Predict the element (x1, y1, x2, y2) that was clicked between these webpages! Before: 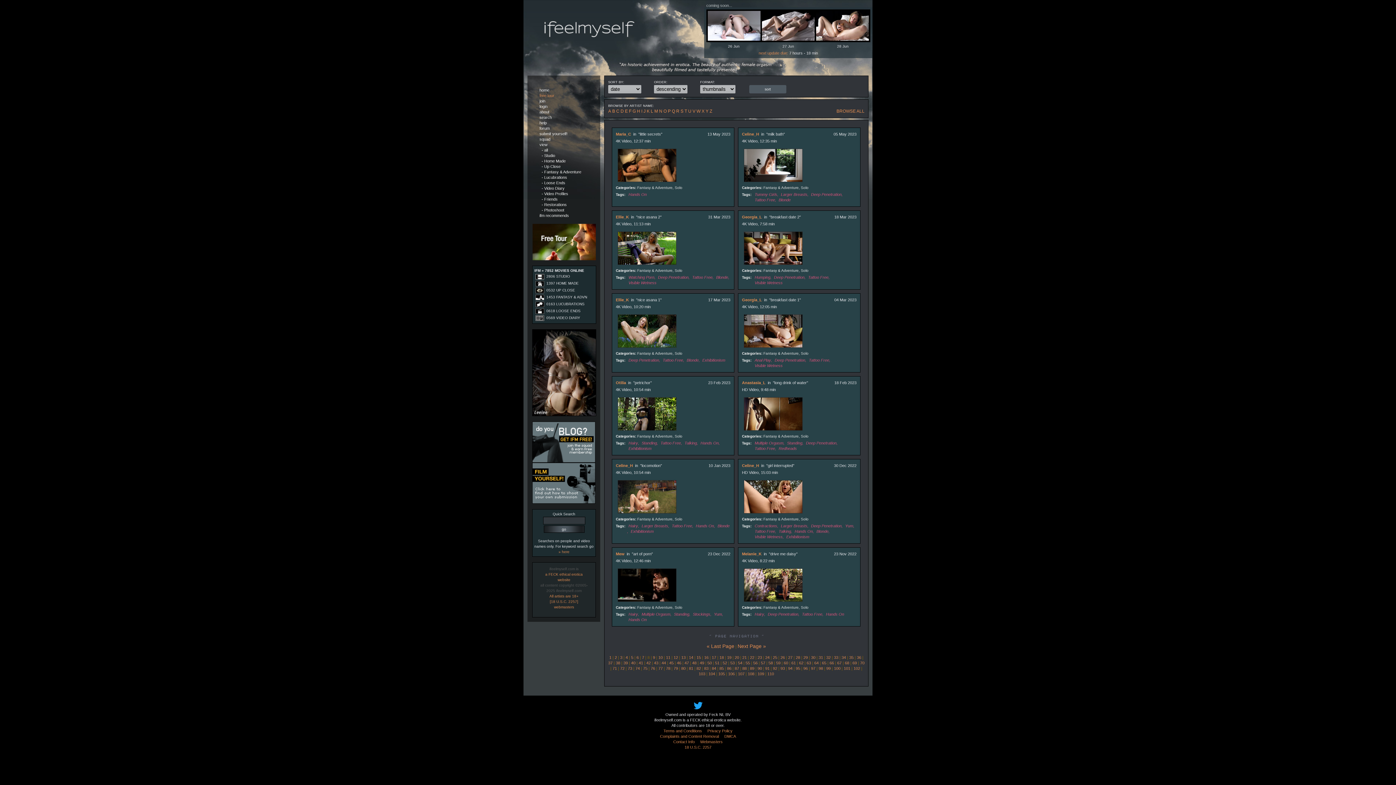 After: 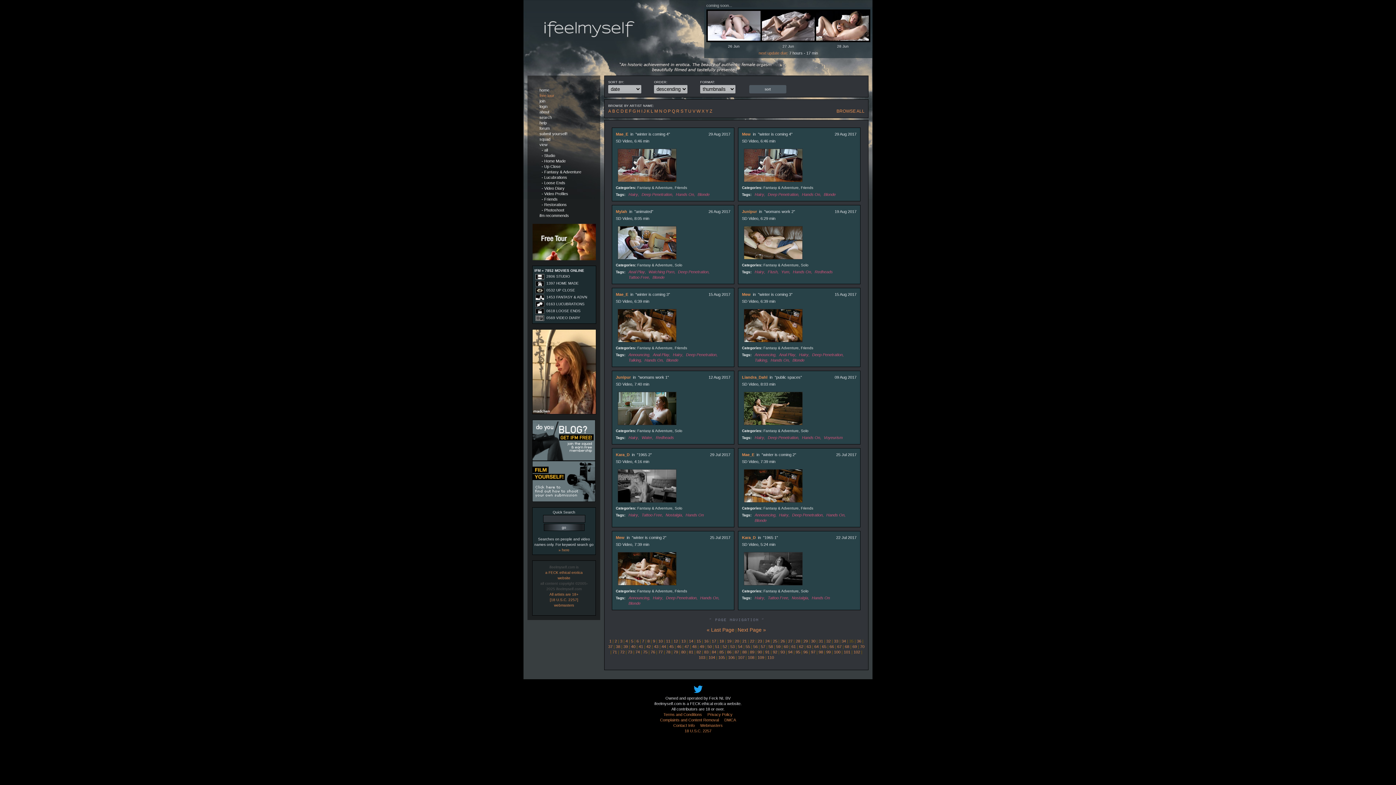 Action: label: 35 bbox: (849, 655, 853, 660)